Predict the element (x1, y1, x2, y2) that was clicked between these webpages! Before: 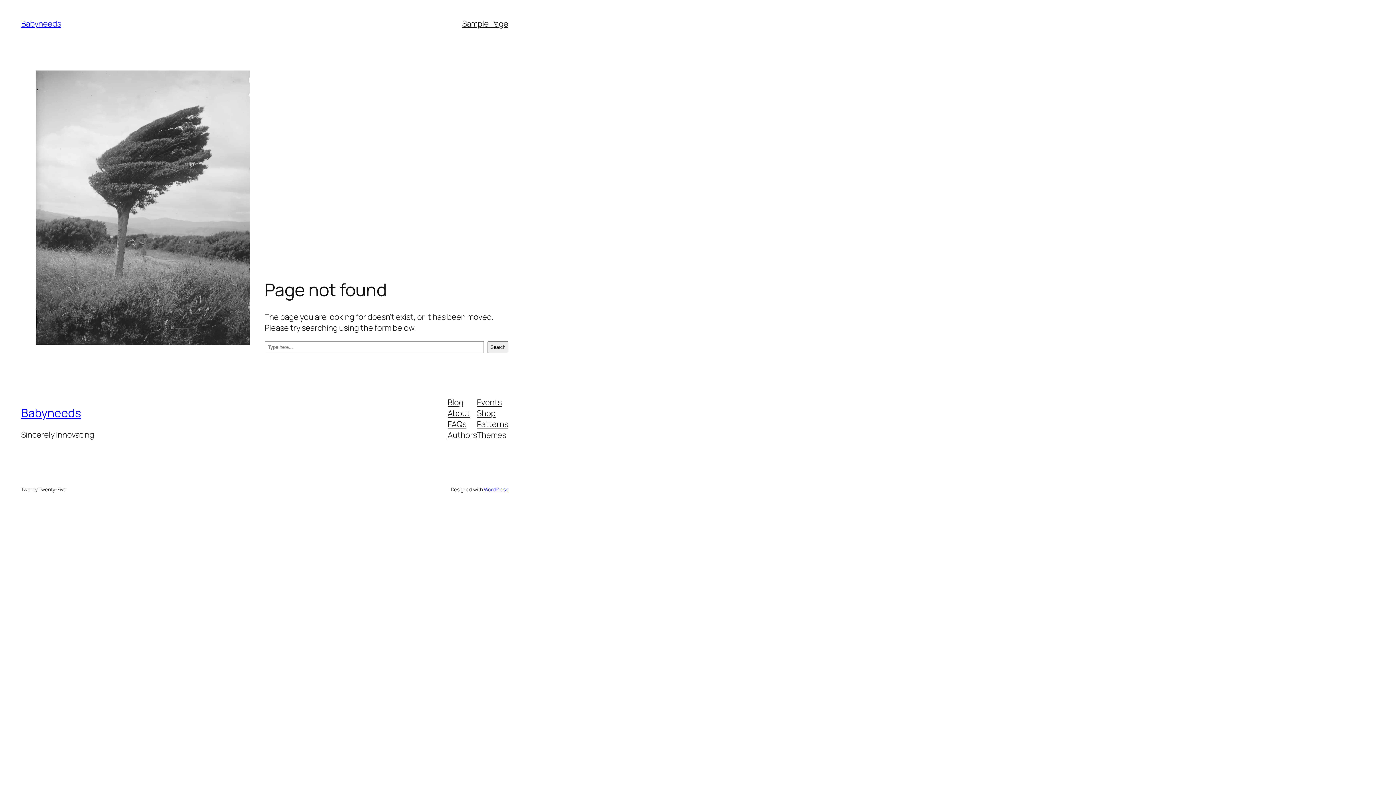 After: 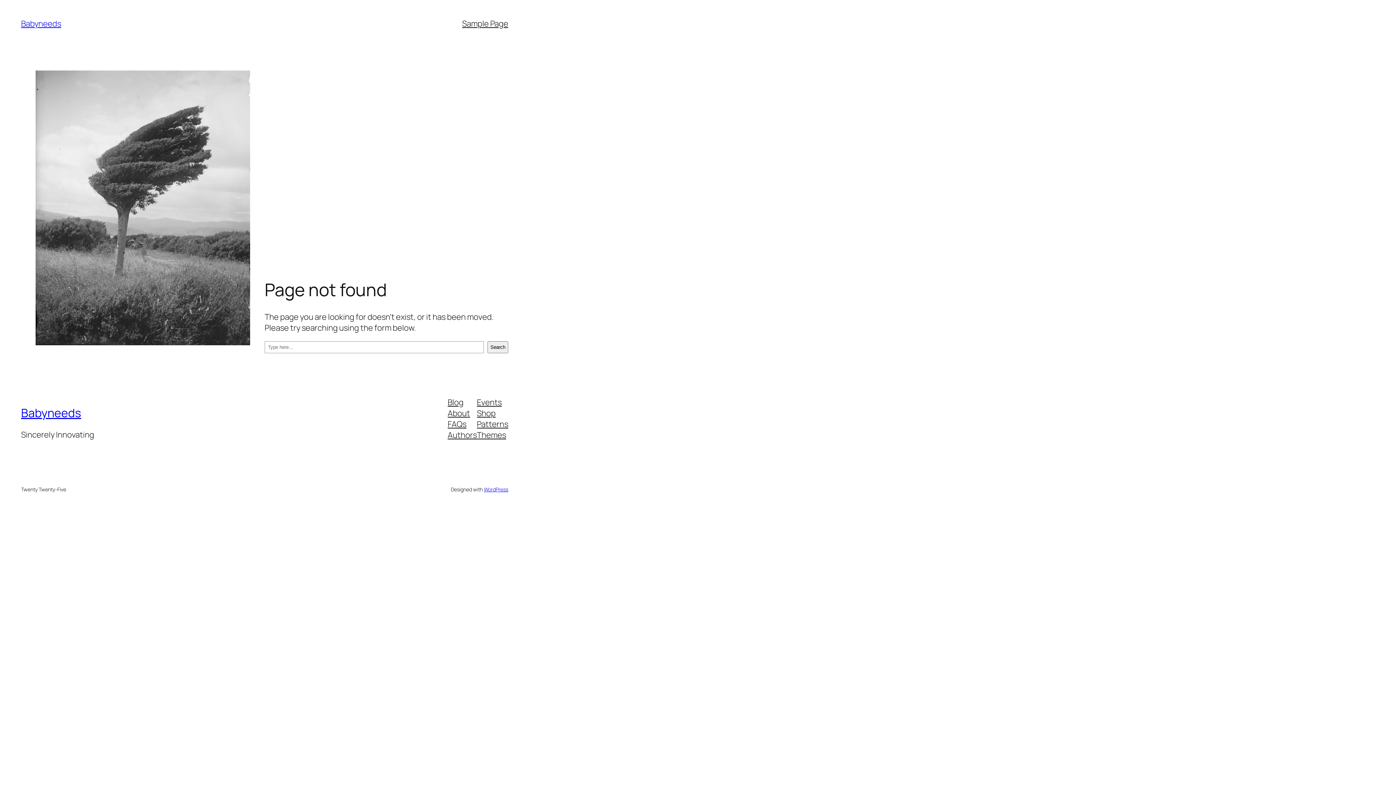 Action: label: Authors bbox: (447, 429, 477, 440)